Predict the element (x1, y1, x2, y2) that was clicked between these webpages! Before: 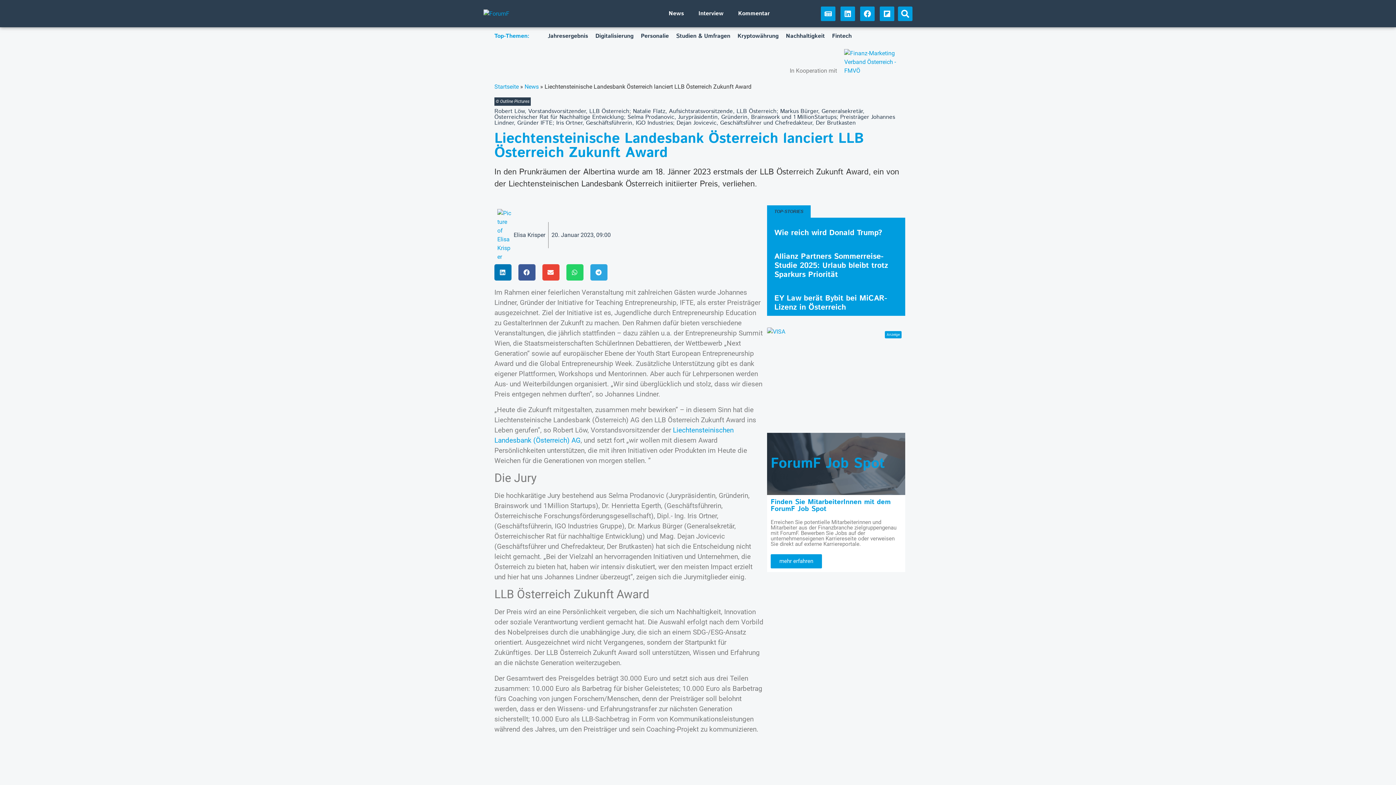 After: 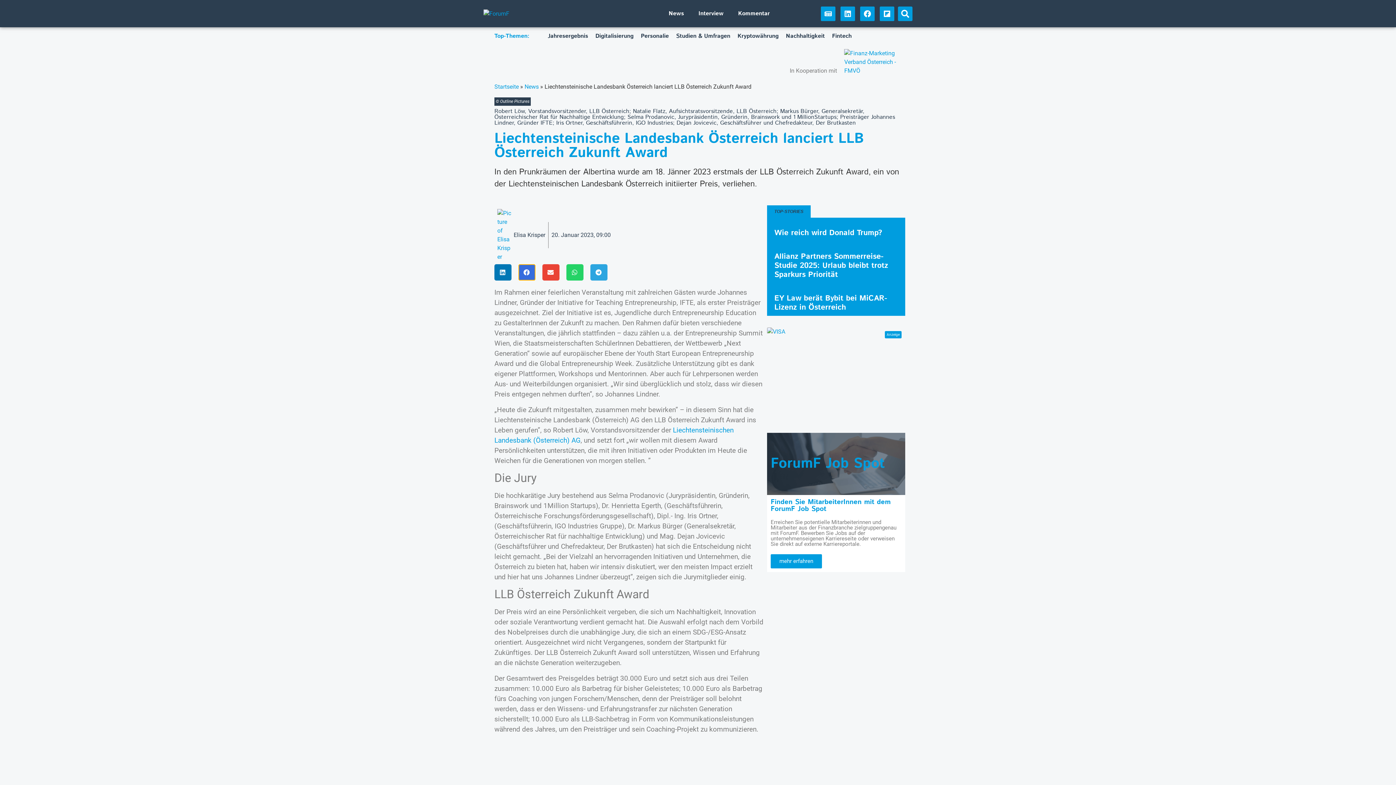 Action: label: Share on facebook bbox: (518, 264, 535, 280)